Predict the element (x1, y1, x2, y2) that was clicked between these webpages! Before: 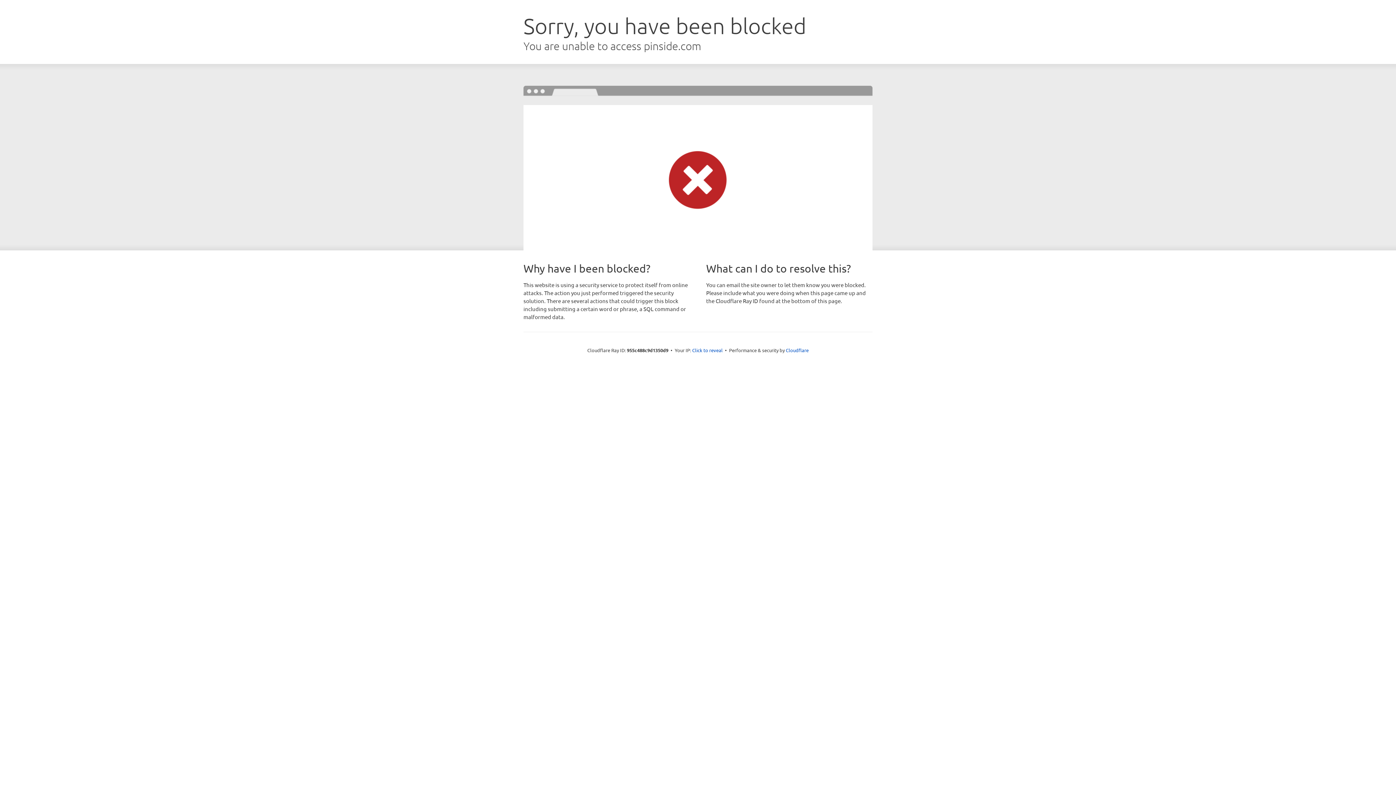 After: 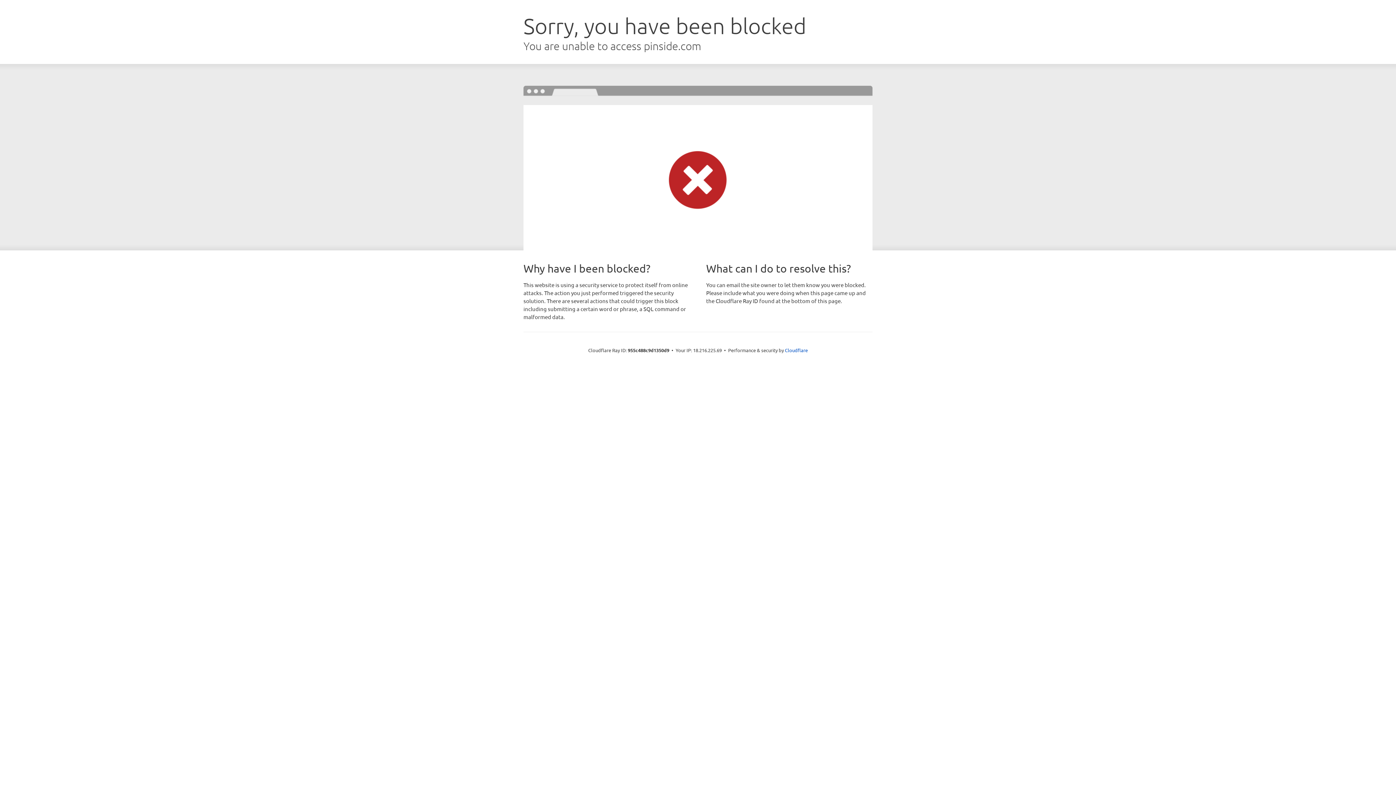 Action: label: Click to reveal bbox: (692, 346, 722, 353)